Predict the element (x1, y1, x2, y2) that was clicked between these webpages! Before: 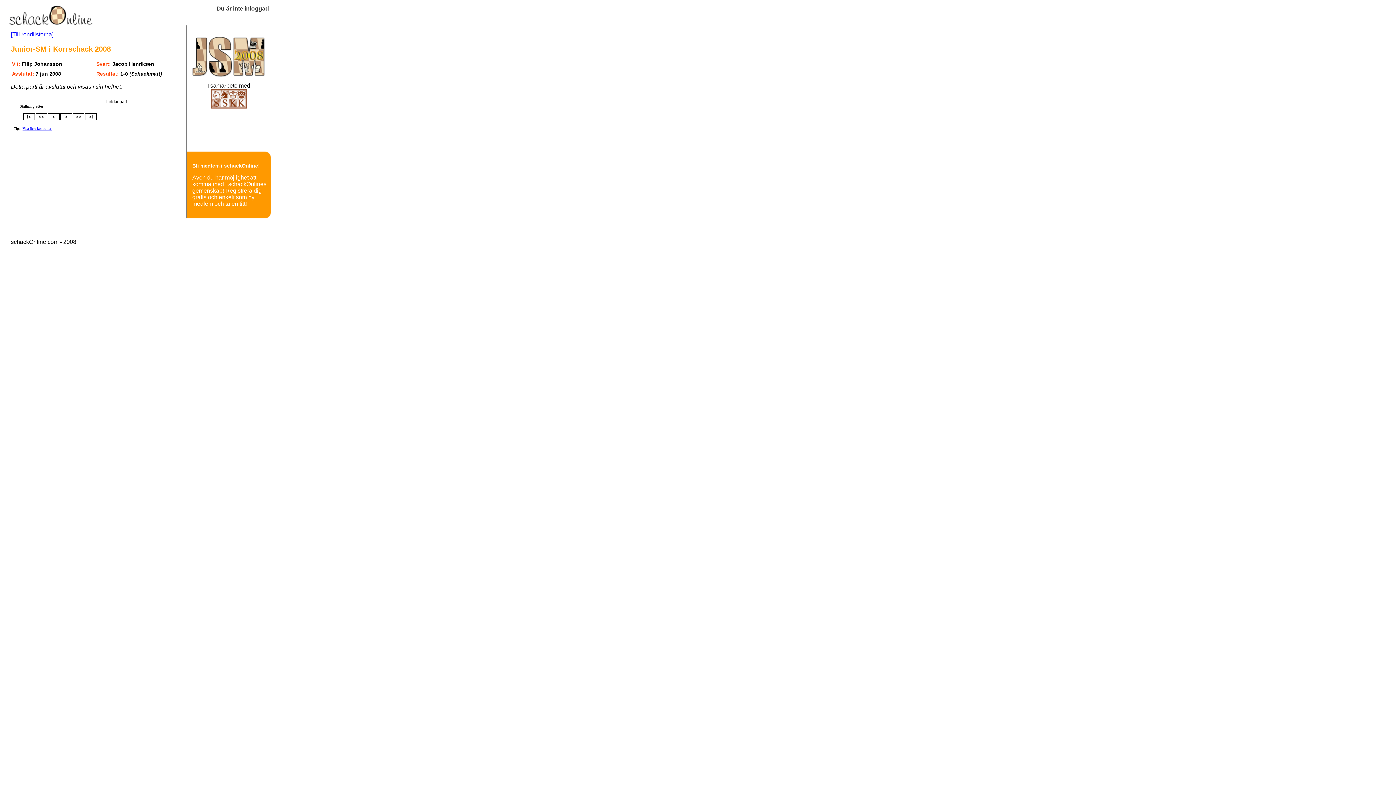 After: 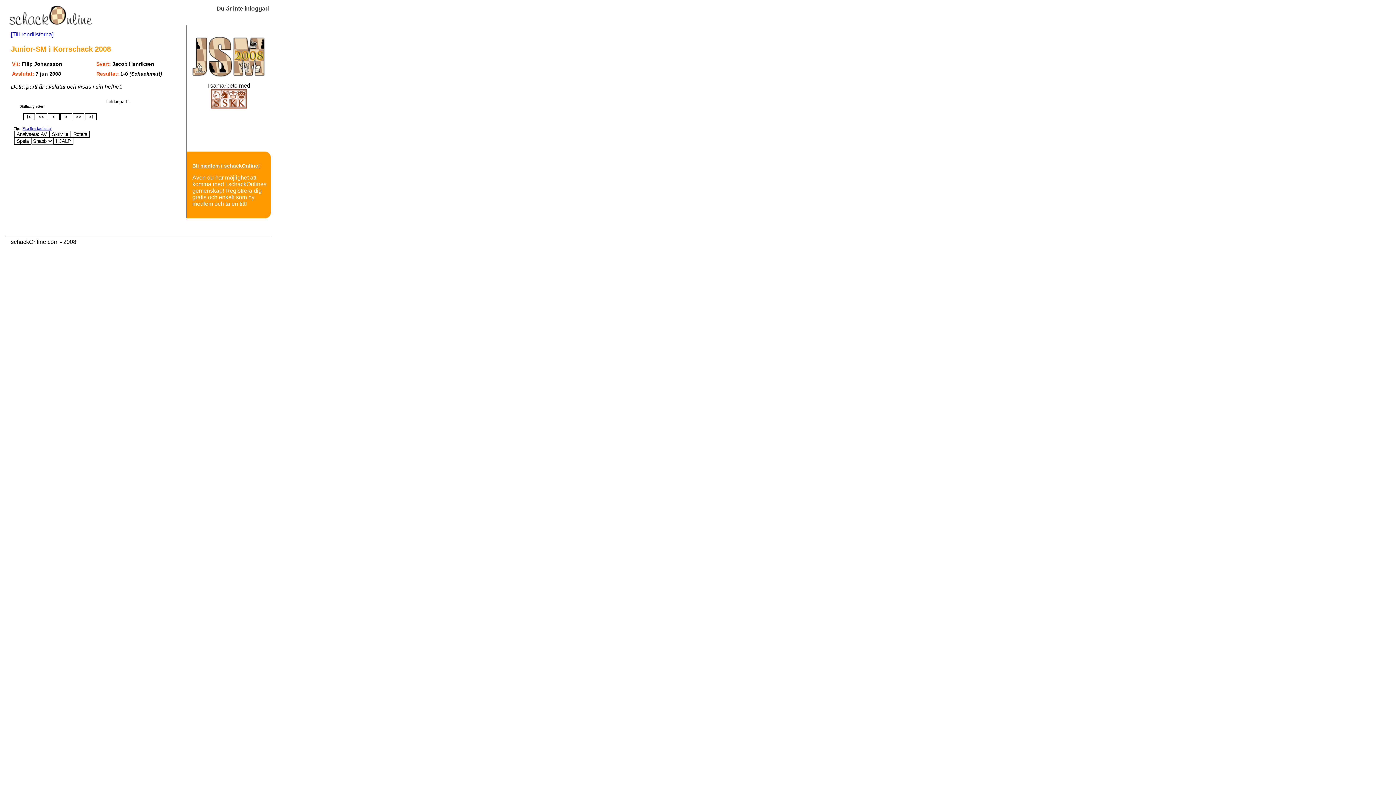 Action: bbox: (22, 126, 52, 130) label: Visa flera kontroller!